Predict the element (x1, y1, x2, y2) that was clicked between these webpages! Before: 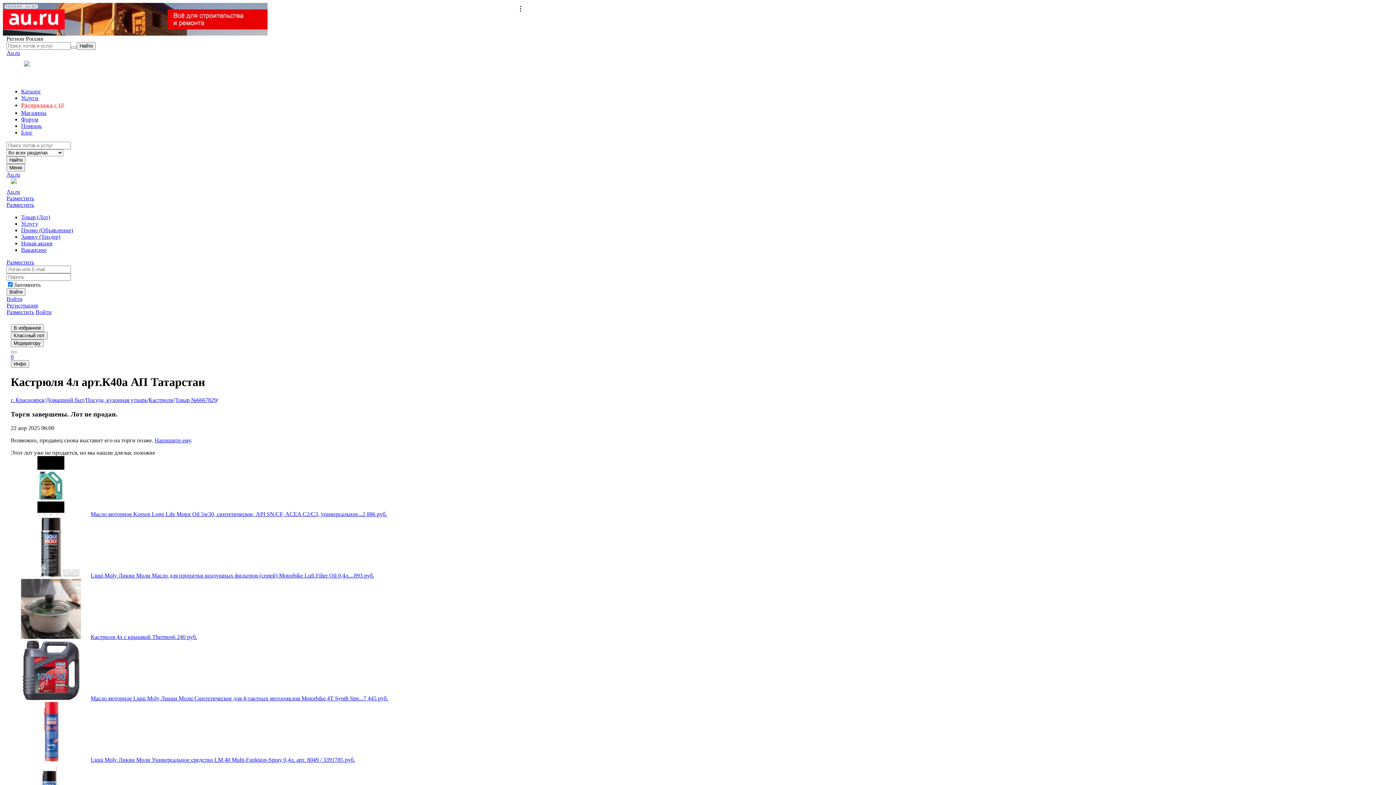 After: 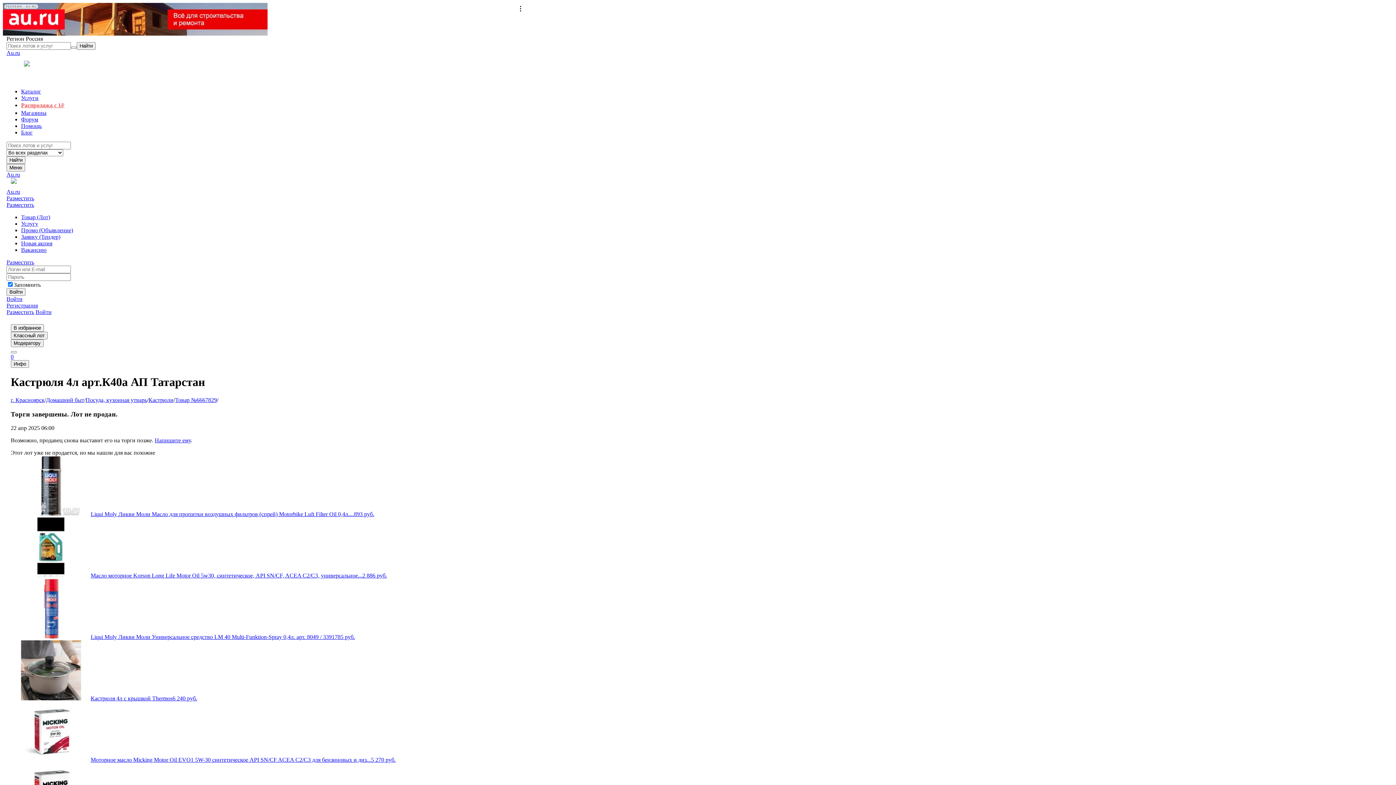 Action: bbox: (175, 397, 216, 403) label: Товар №6667829